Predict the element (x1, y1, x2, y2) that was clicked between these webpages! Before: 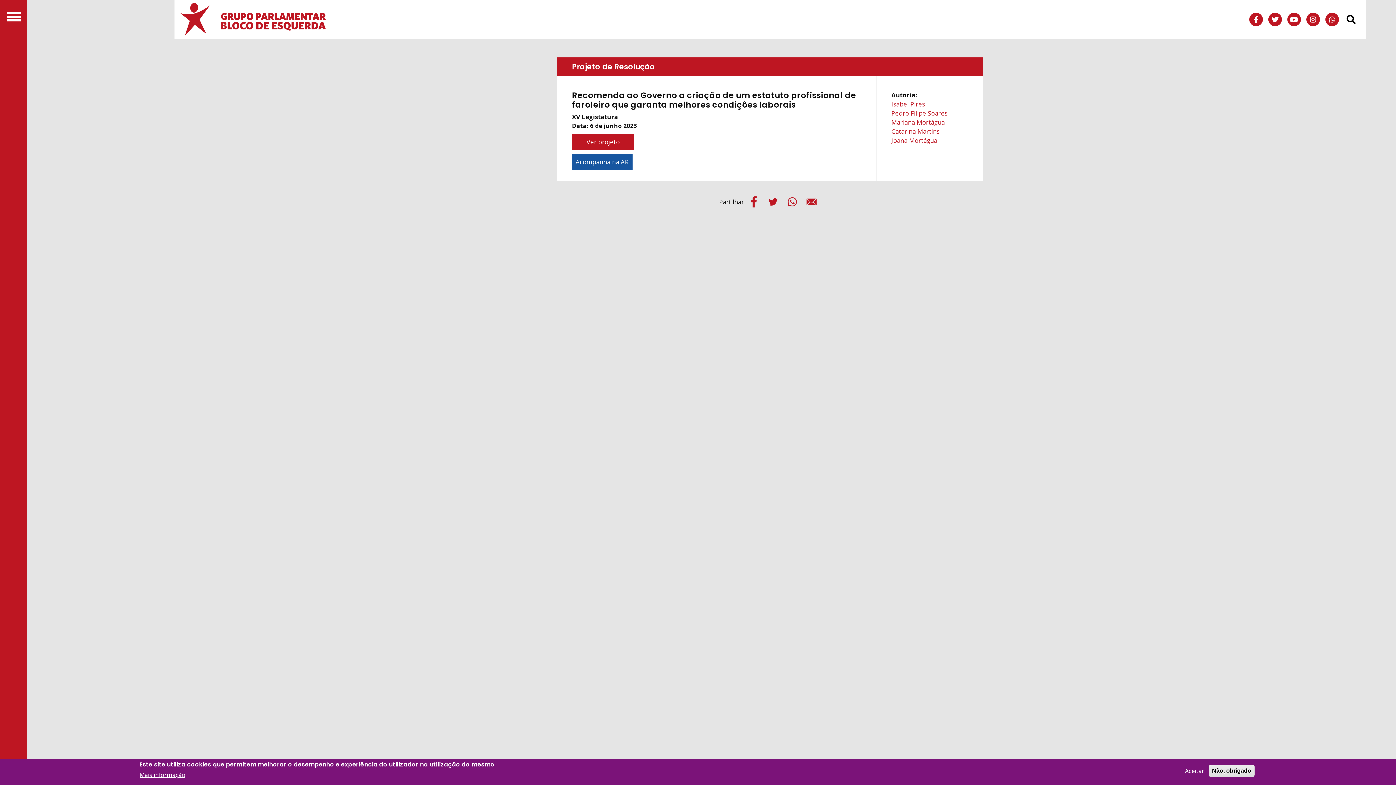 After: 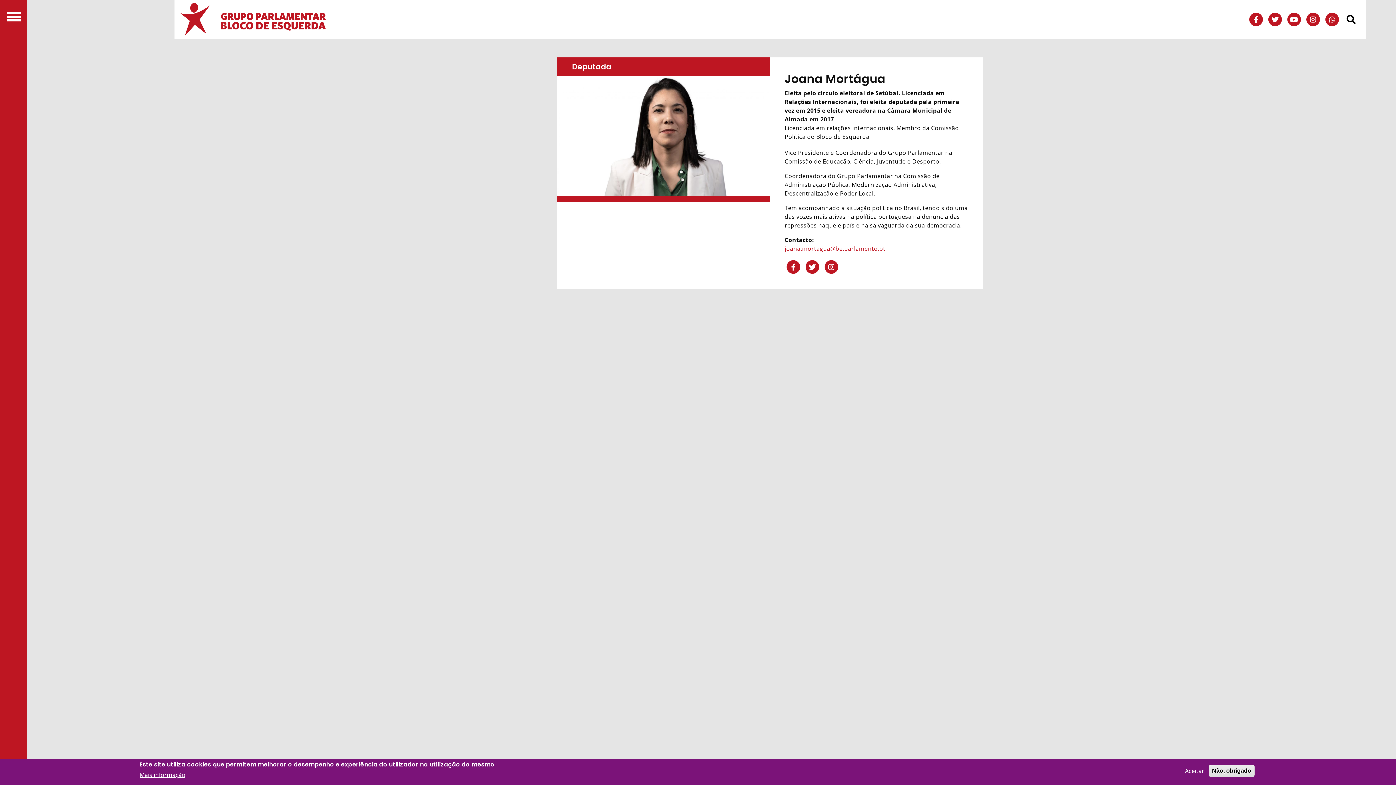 Action: bbox: (891, 136, 937, 144) label: Joana Mortágua